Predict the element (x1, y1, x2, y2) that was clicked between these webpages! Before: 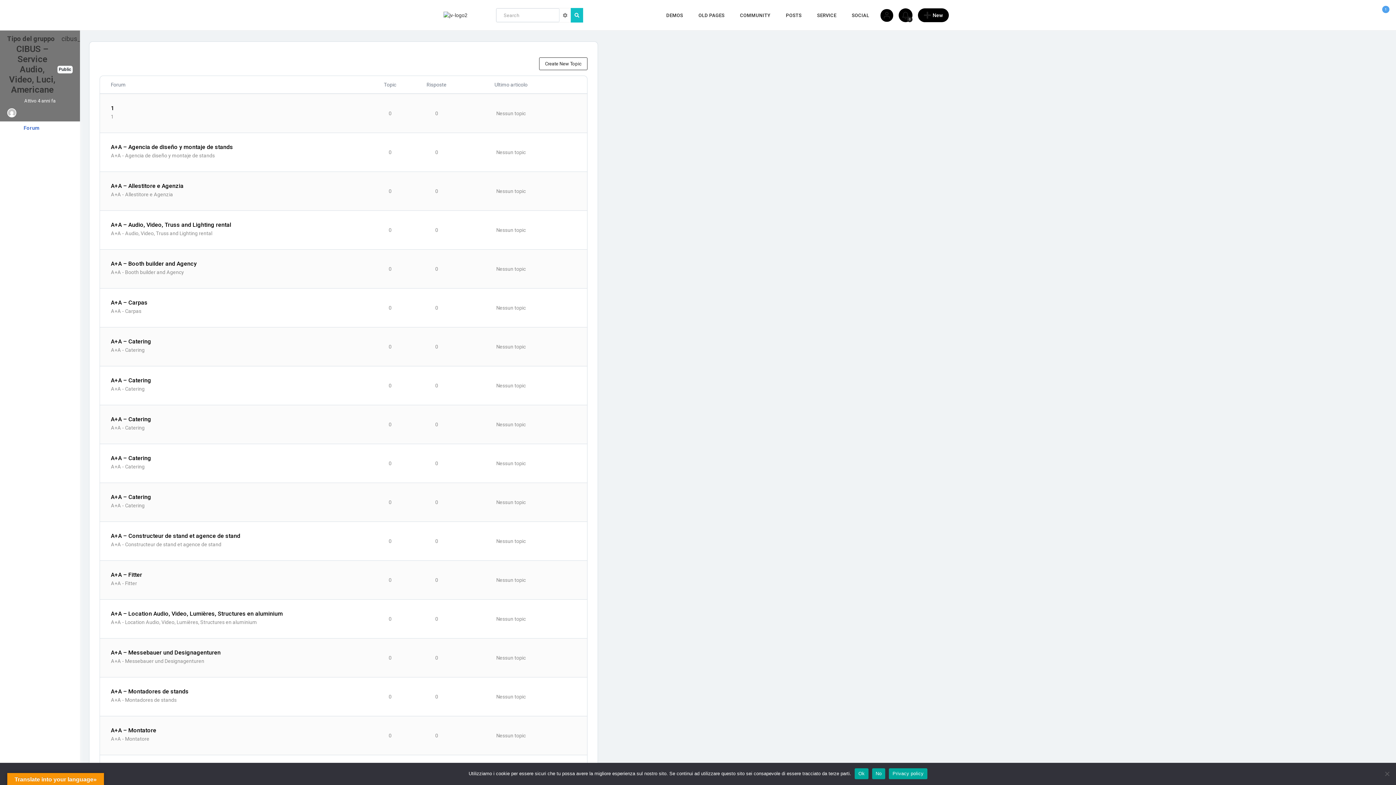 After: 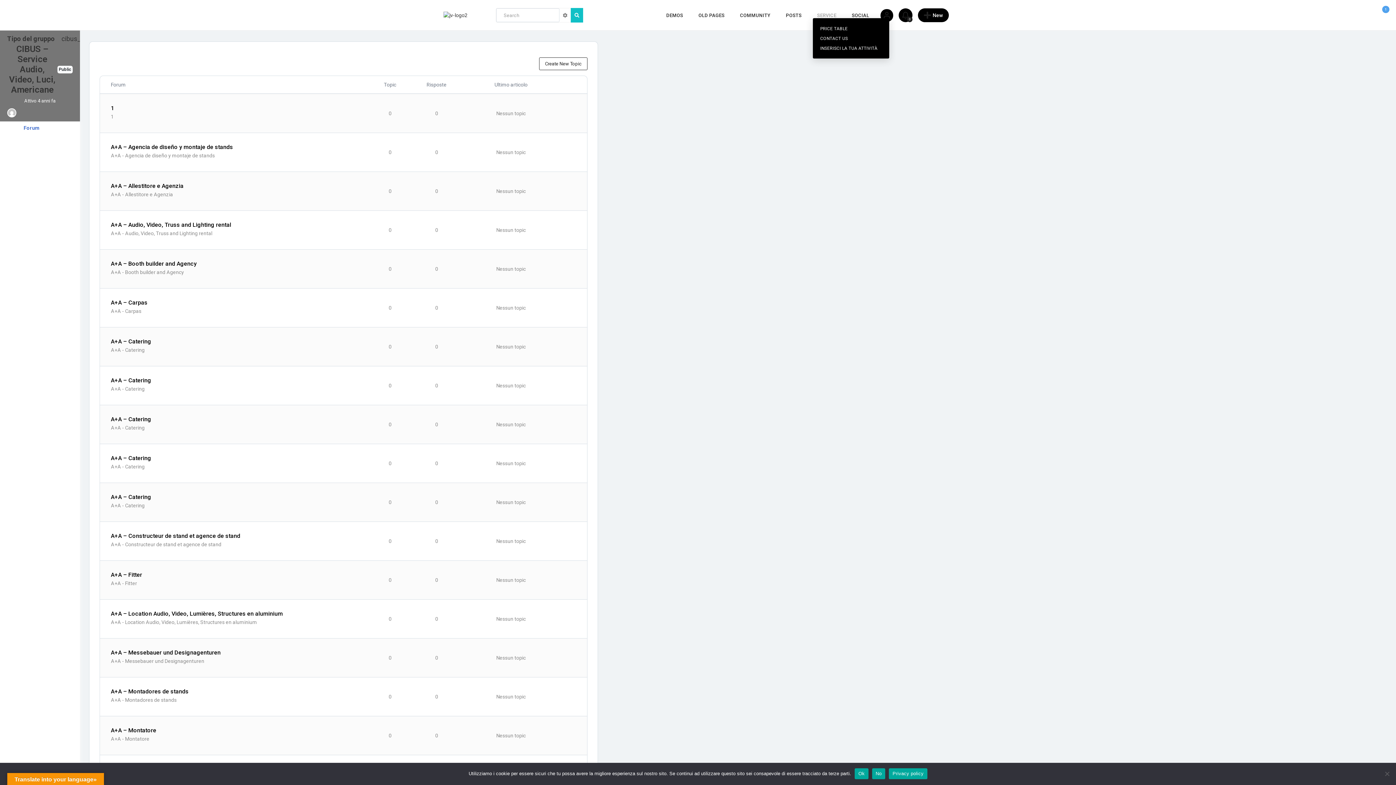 Action: label: SERVICE bbox: (817, 12, 836, 18)